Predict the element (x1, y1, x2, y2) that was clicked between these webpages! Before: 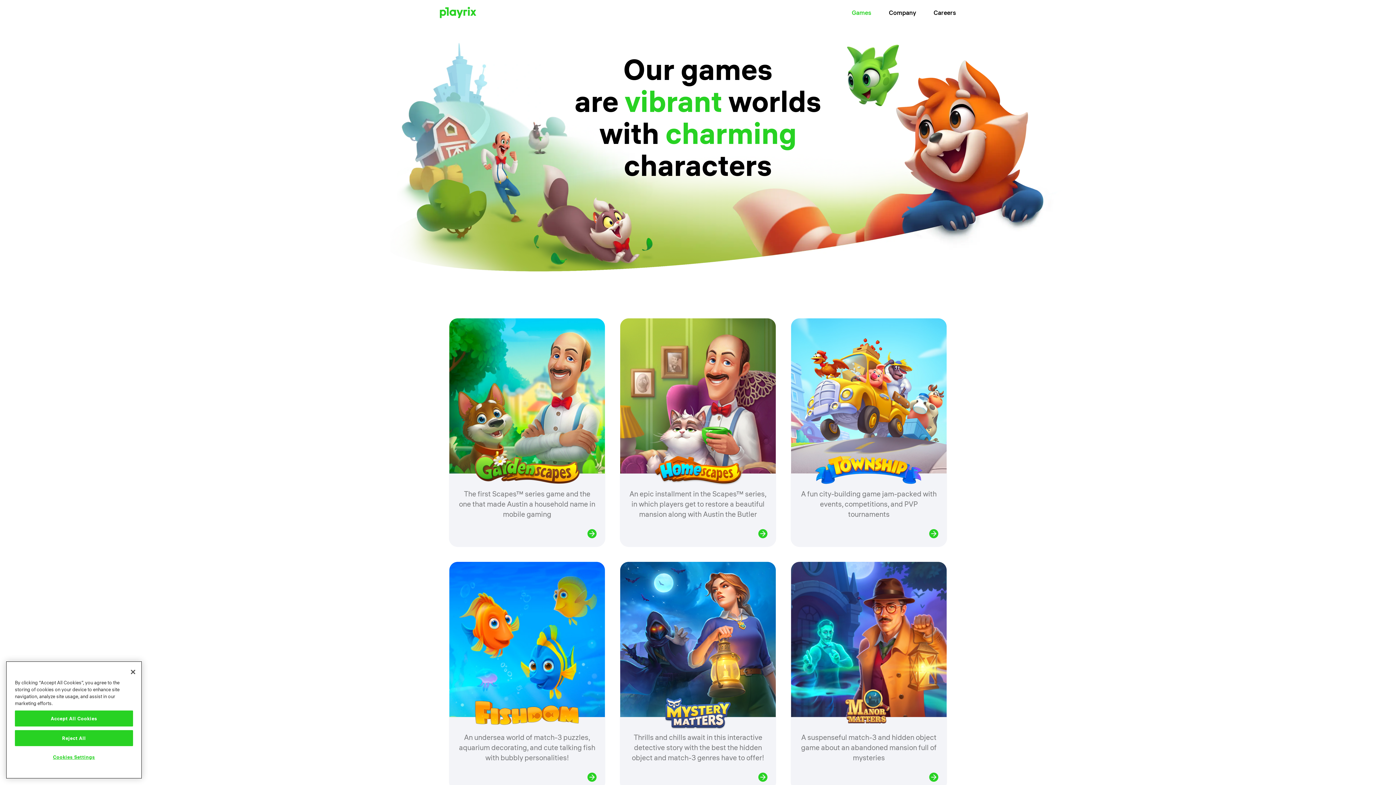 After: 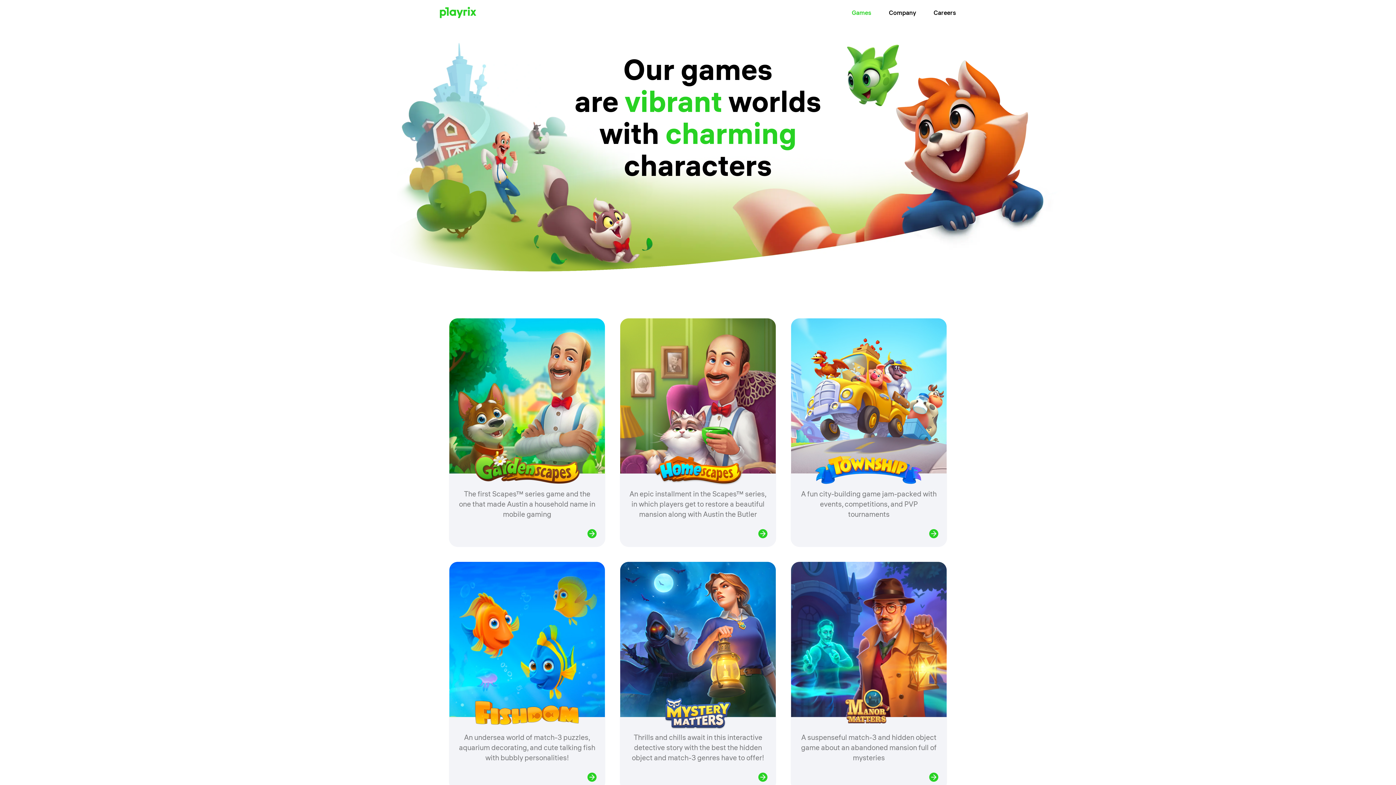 Action: label: Close bbox: (125, 681, 141, 697)